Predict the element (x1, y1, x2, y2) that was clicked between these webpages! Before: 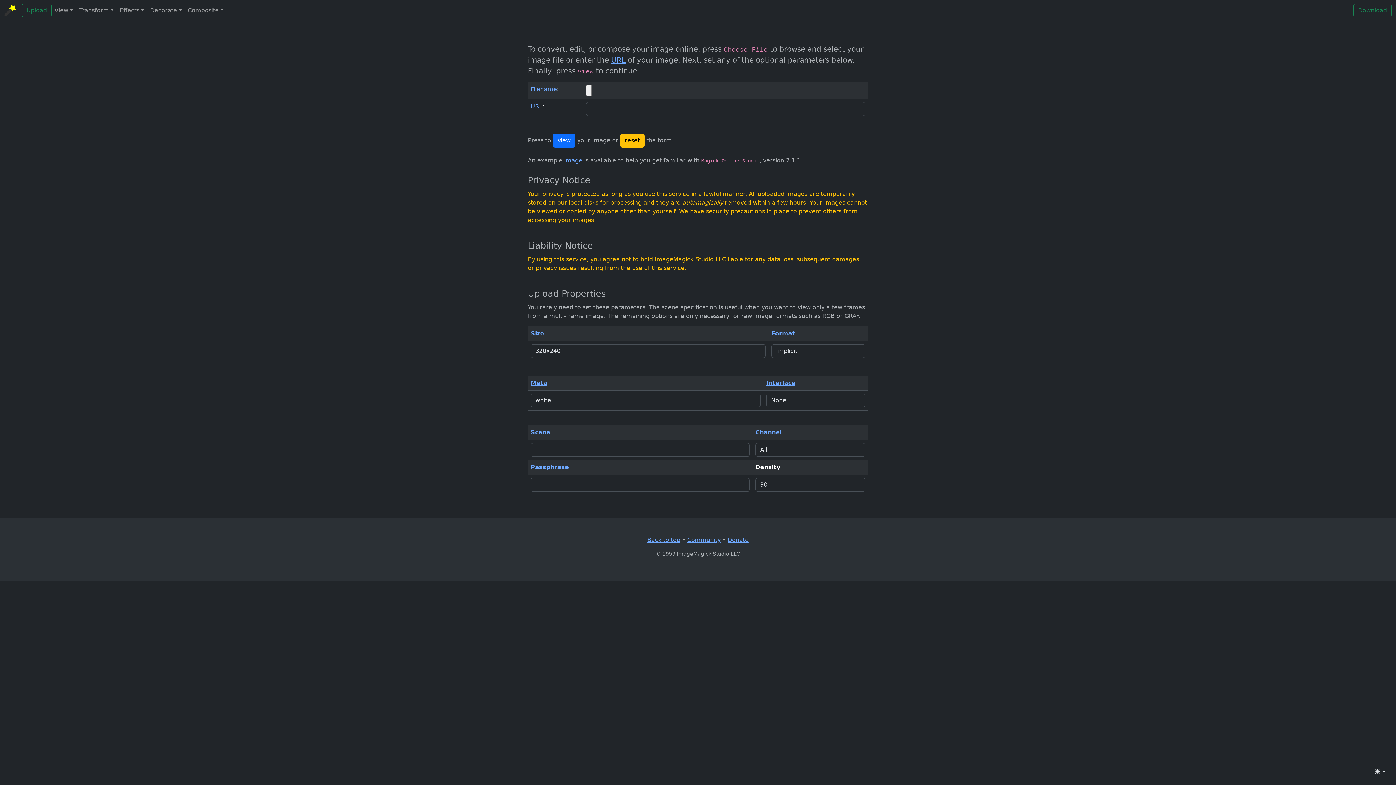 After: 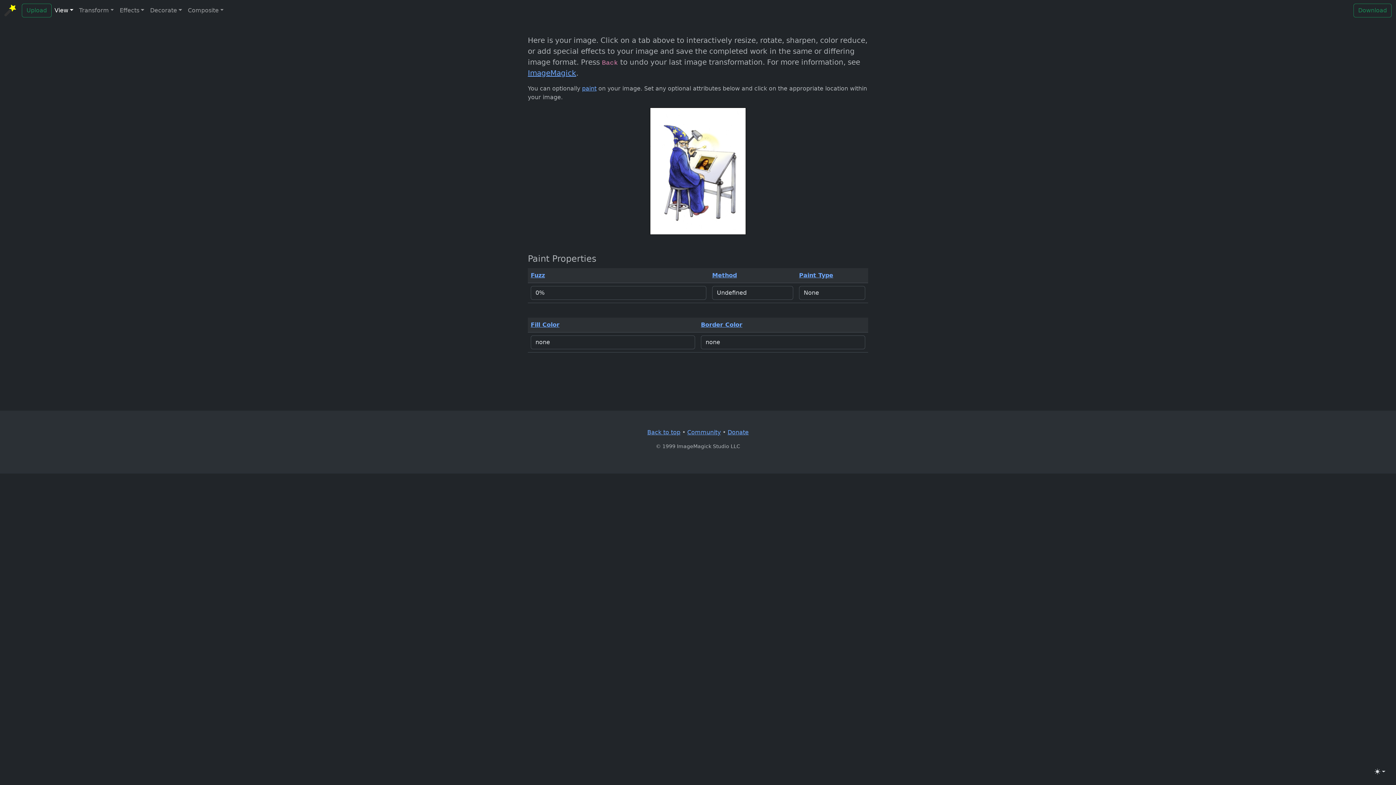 Action: label: image bbox: (564, 157, 582, 164)